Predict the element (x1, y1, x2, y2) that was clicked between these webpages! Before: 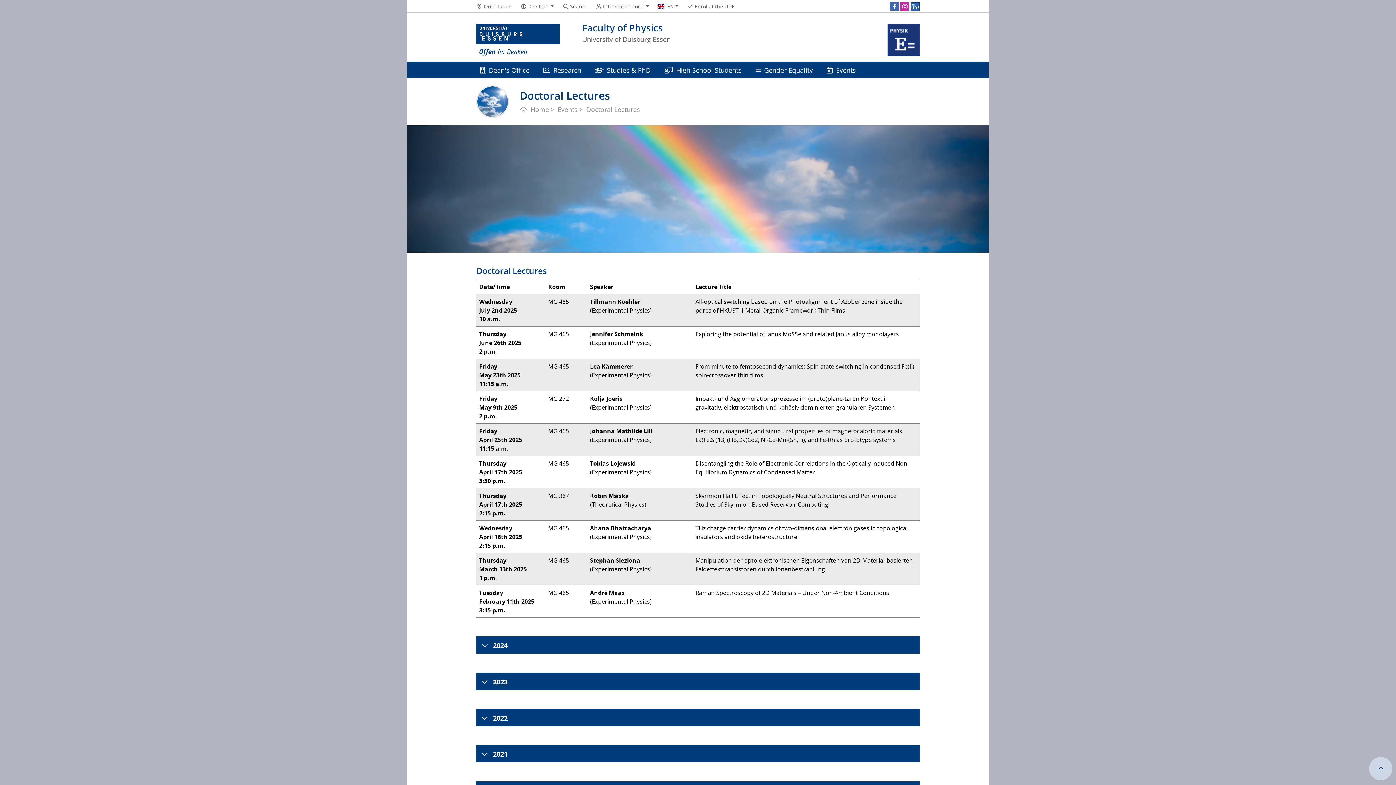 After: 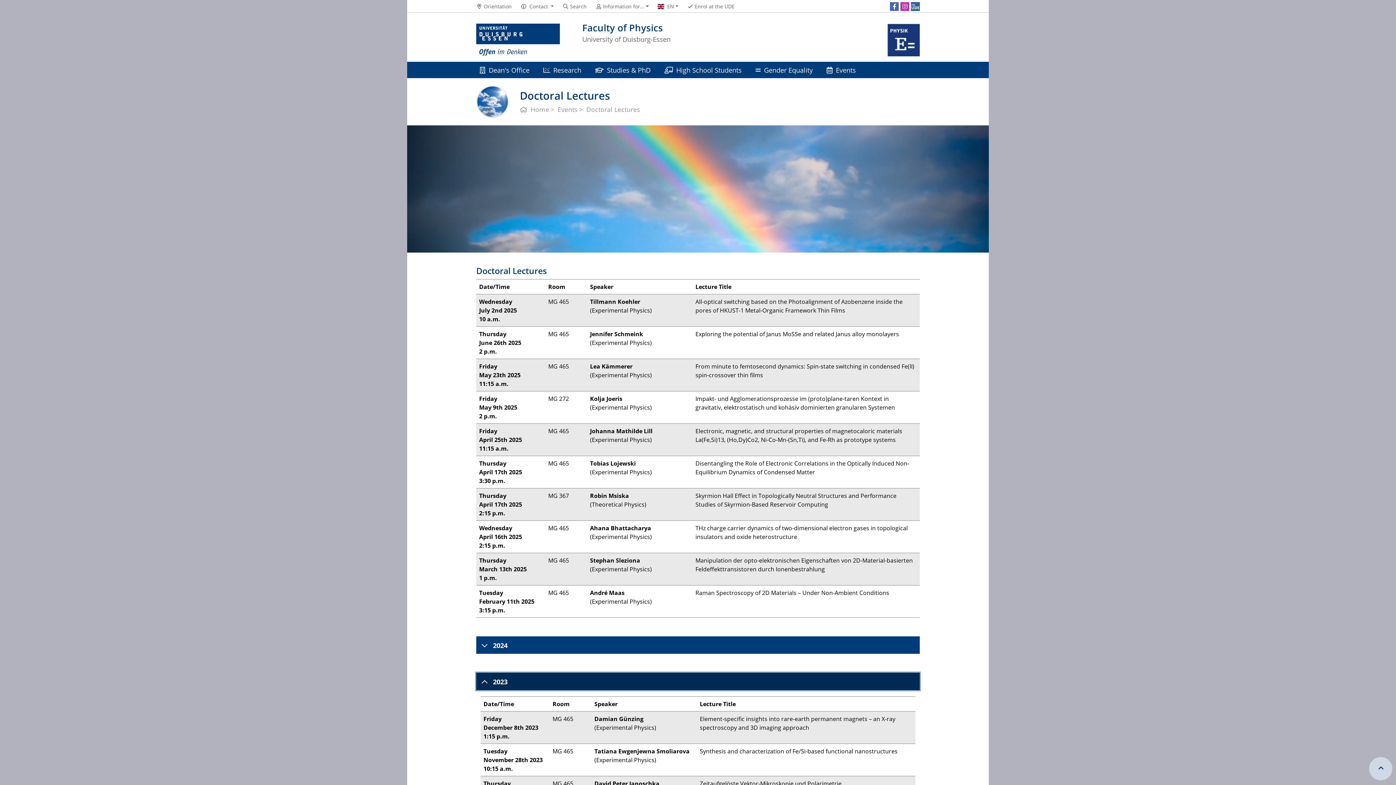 Action: bbox: (476, 673, 920, 690) label: 2023